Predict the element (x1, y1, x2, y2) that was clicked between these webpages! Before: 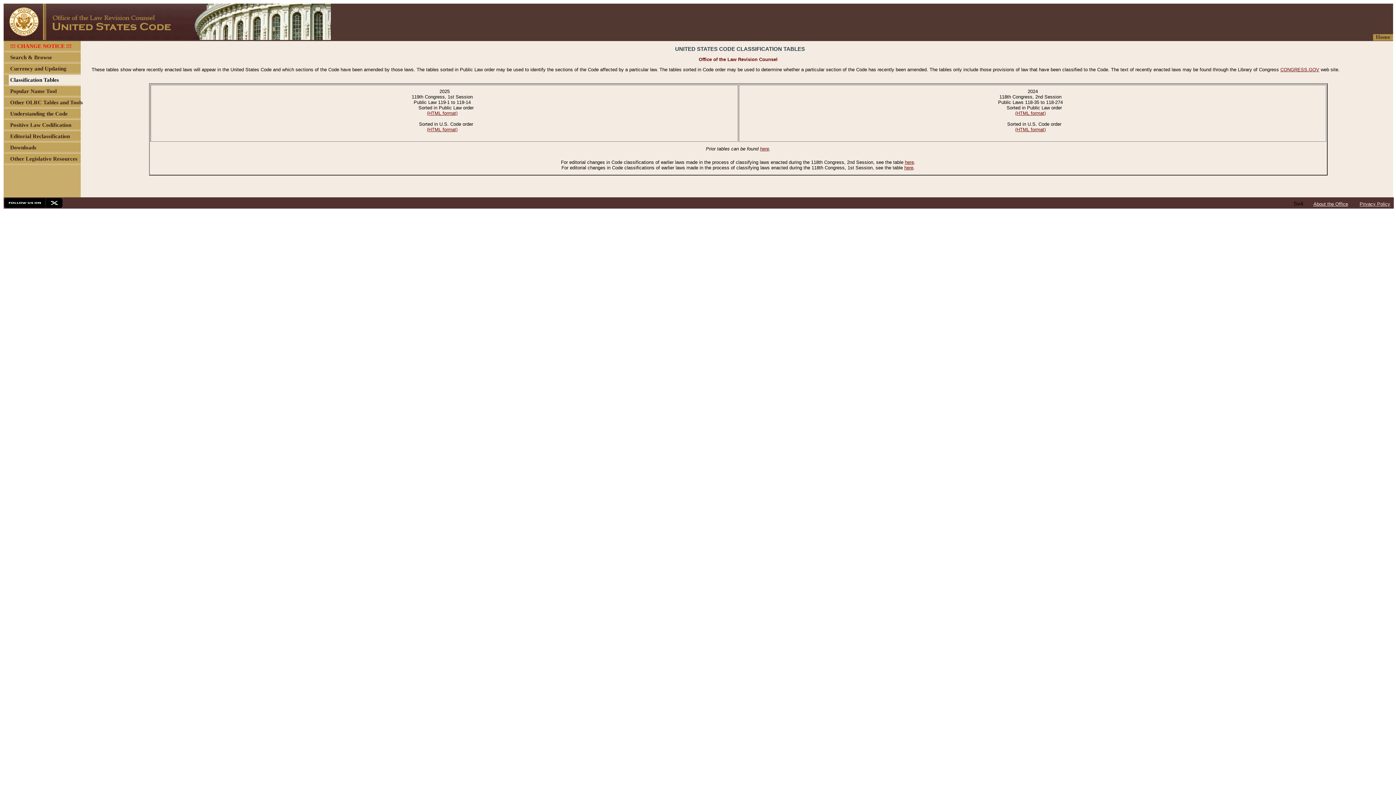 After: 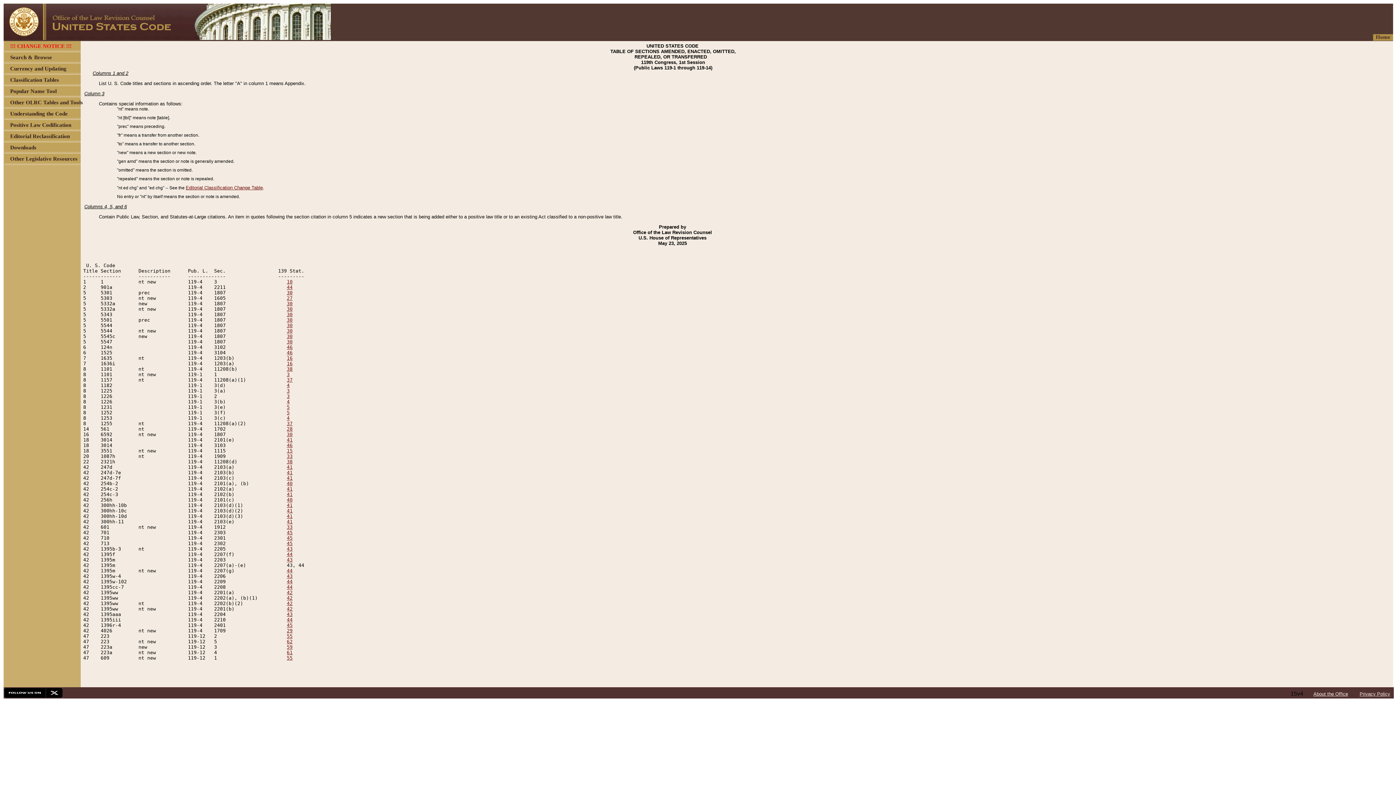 Action: bbox: (427, 126, 457, 132) label: (HTML format)